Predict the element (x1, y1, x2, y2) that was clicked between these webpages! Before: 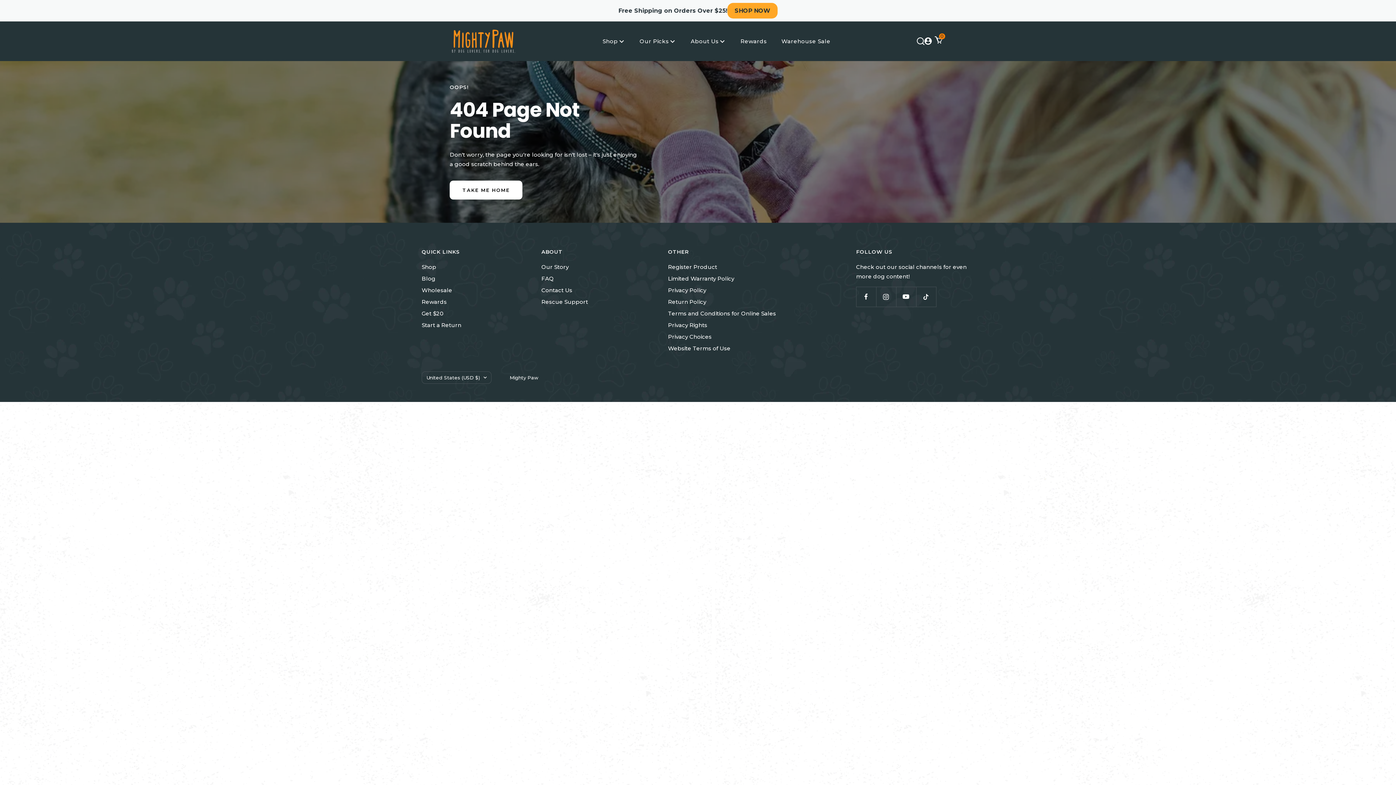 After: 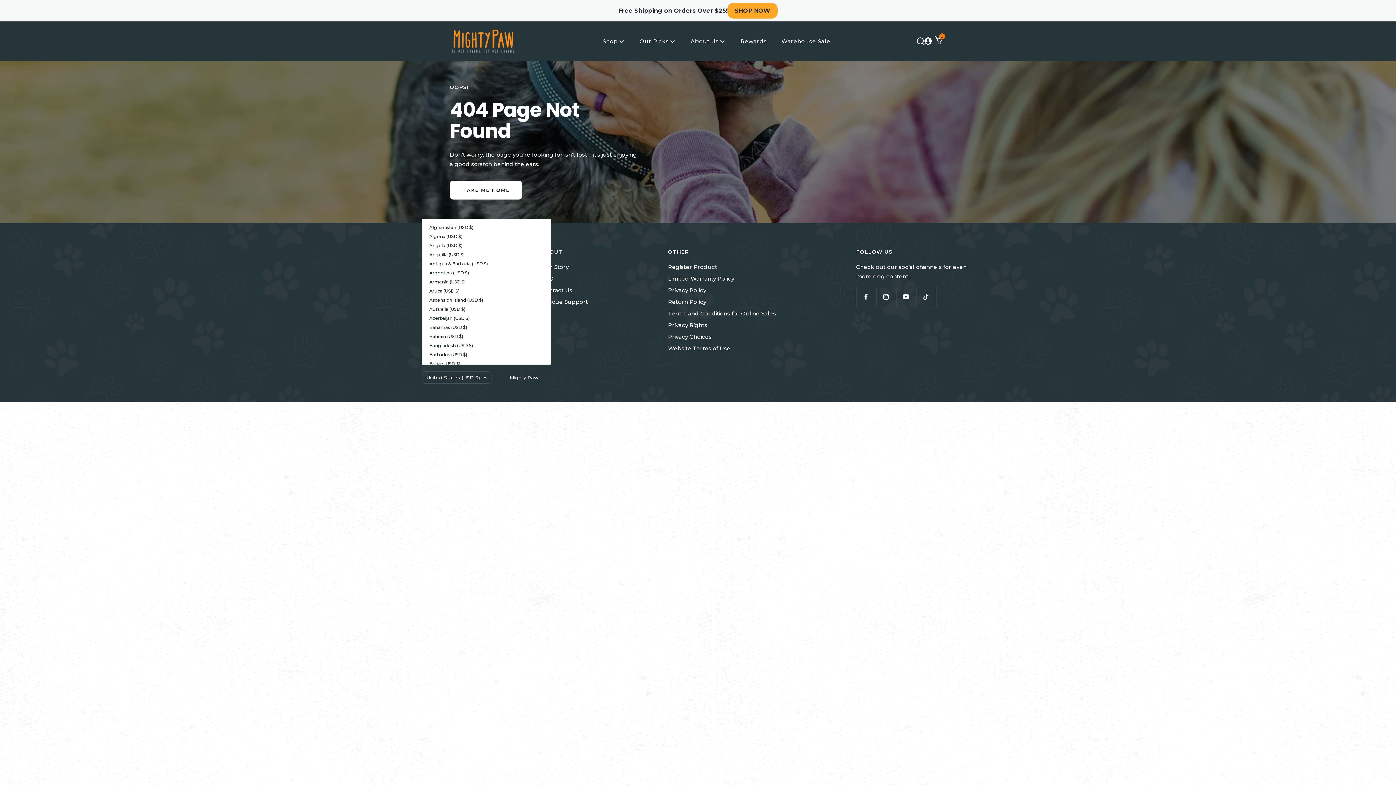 Action: label: United States (USD $) bbox: (421, 371, 491, 384)